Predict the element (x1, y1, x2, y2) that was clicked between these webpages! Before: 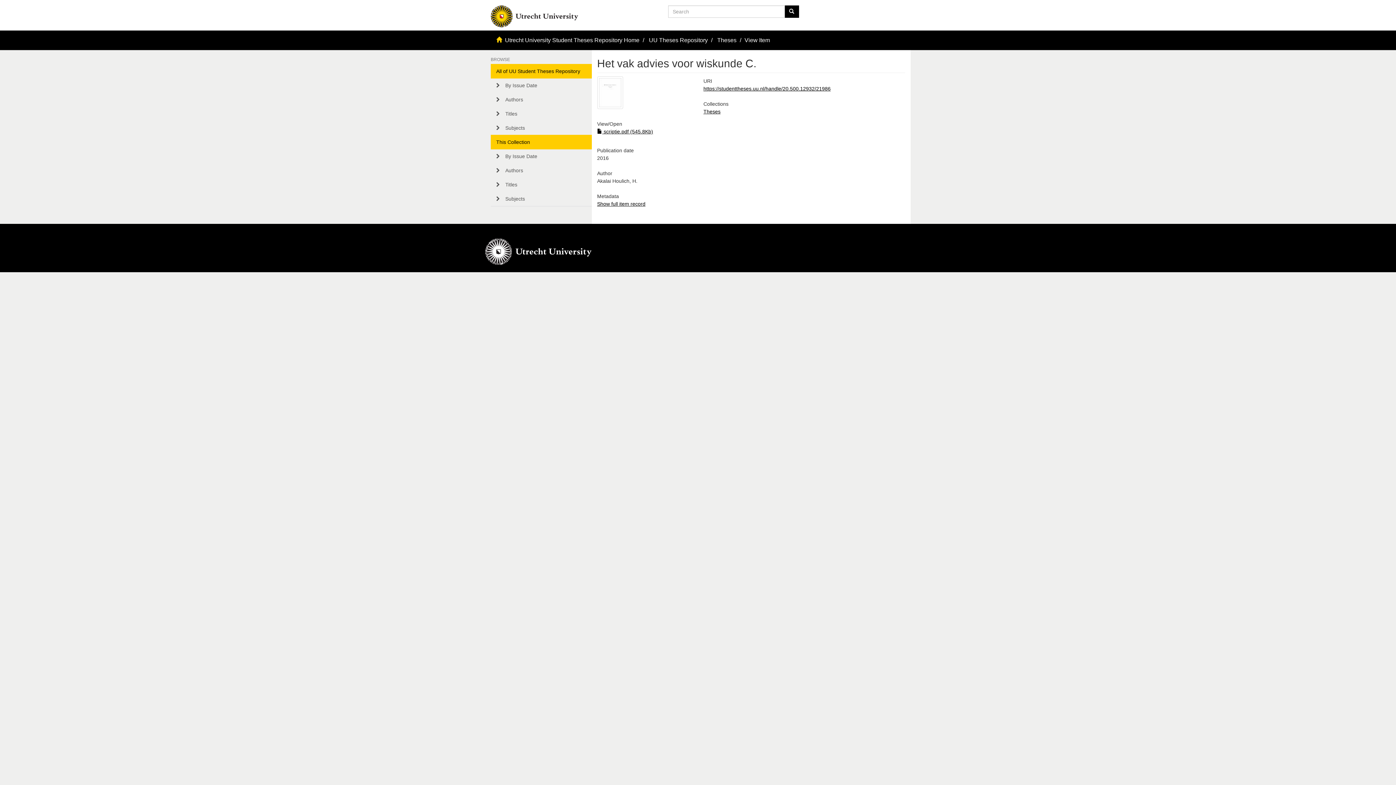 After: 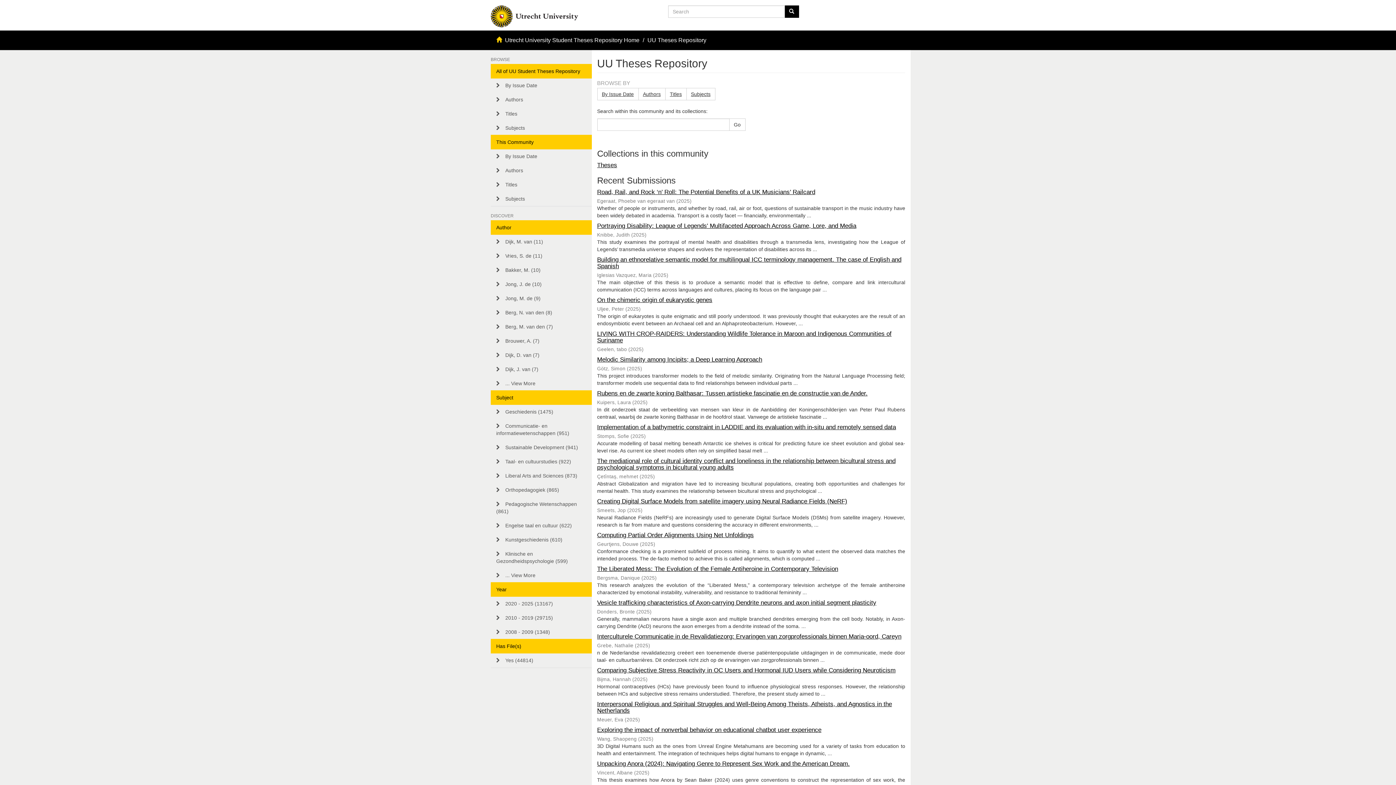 Action: bbox: (649, 36, 708, 43) label: UU Theses Repository